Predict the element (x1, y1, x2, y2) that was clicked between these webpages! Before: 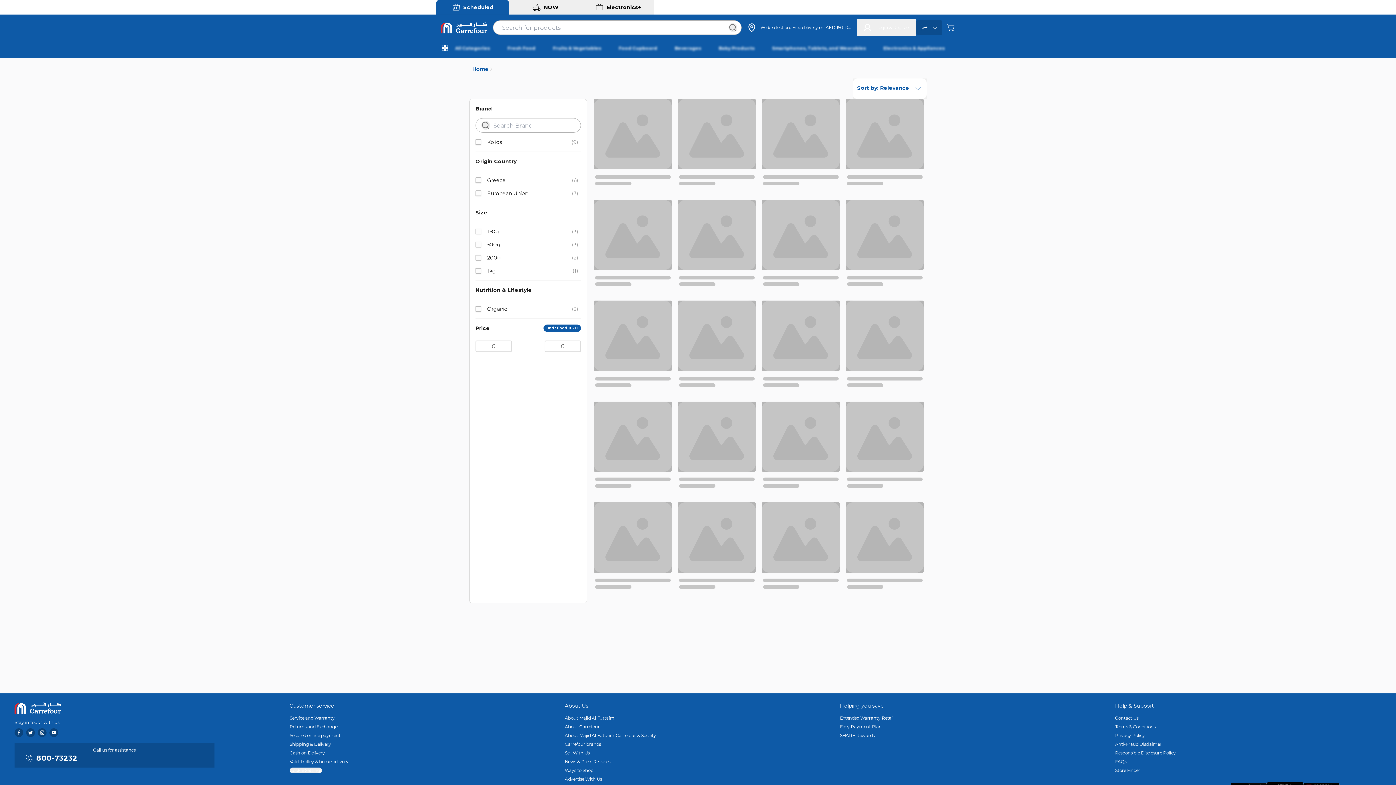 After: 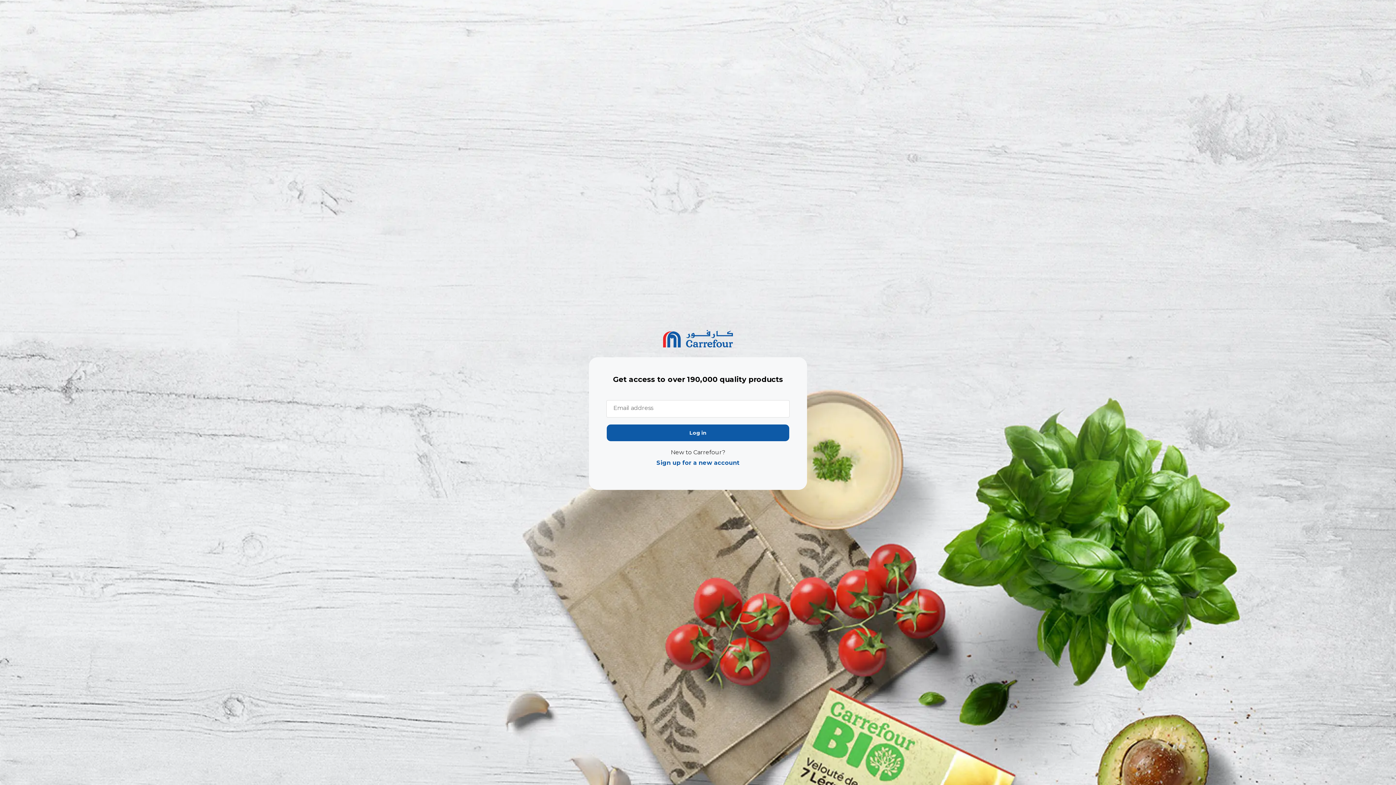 Action: label: Login & Register bbox: (876, 24, 910, 30)